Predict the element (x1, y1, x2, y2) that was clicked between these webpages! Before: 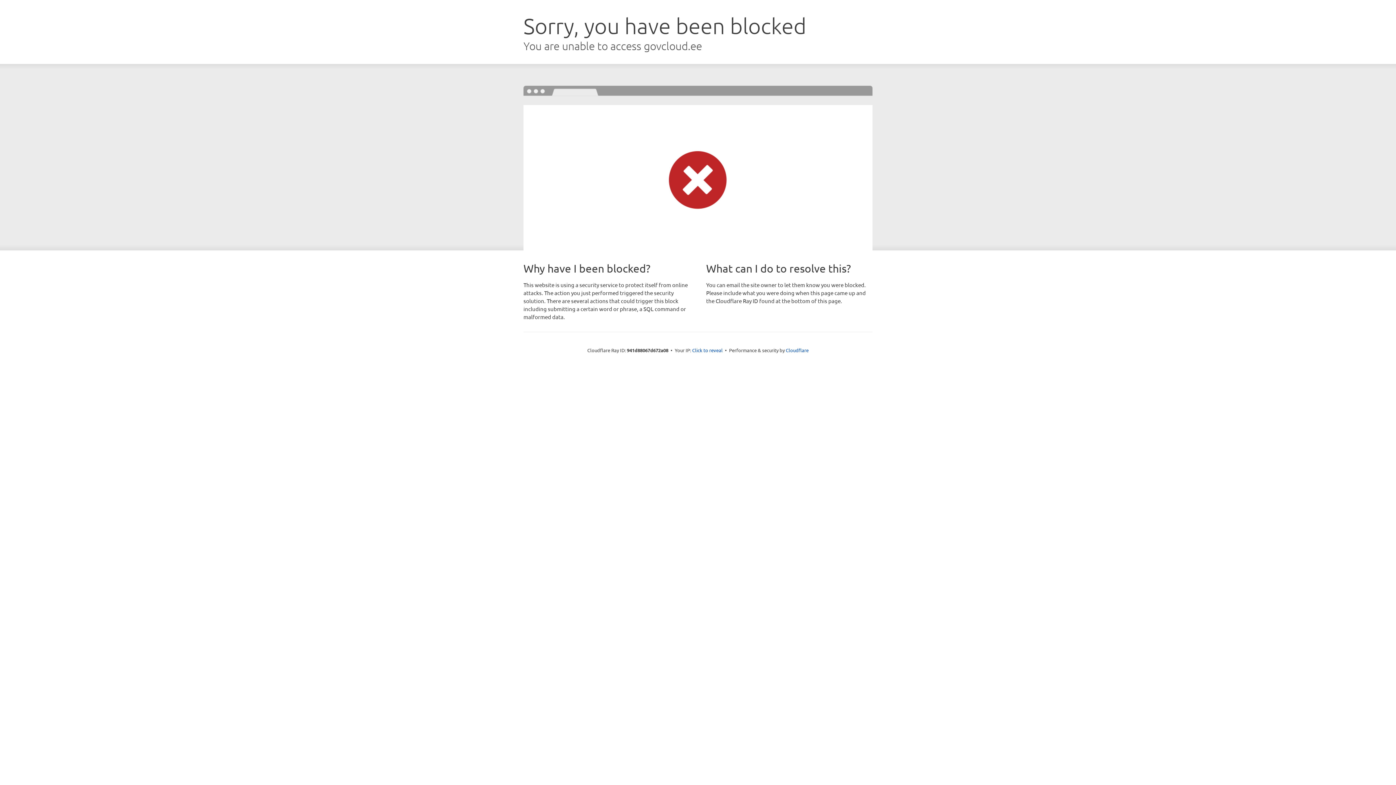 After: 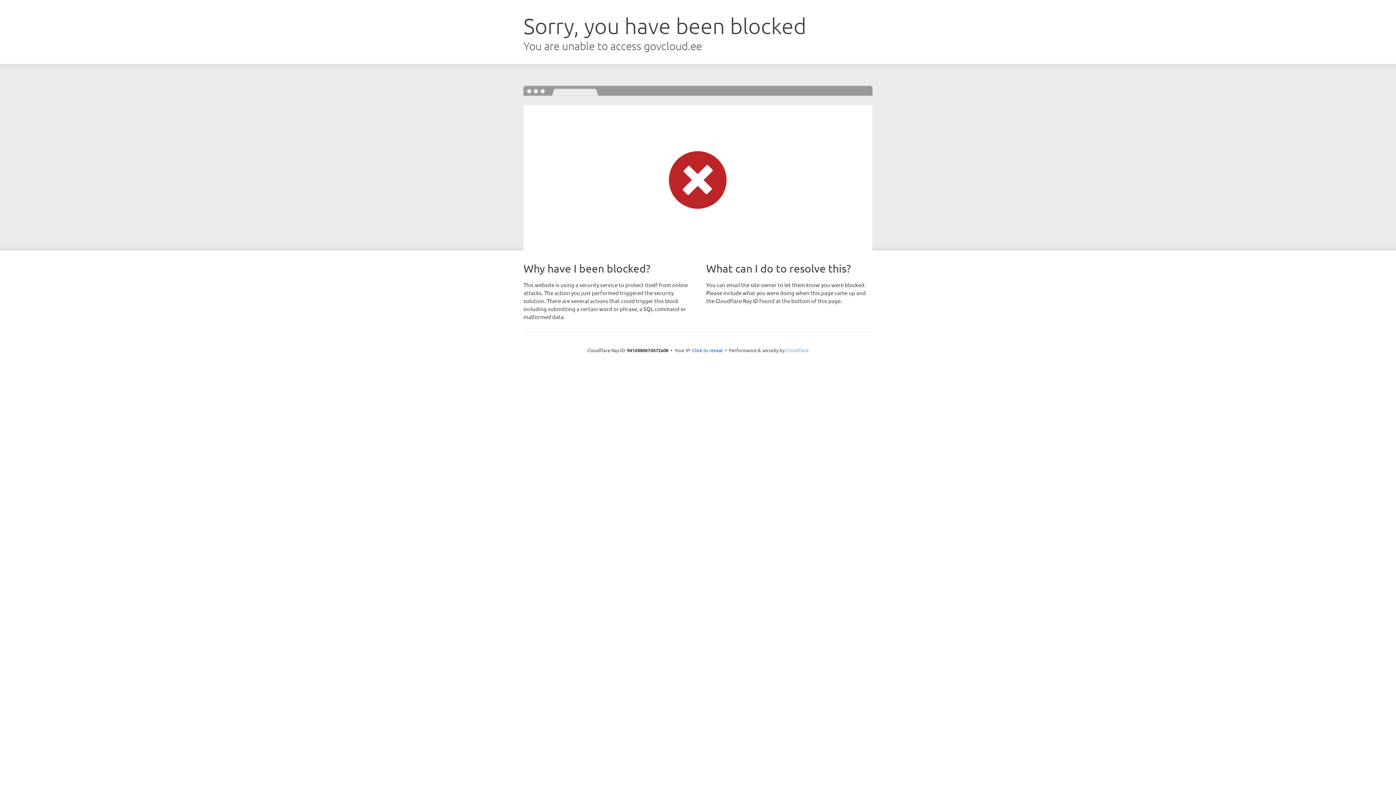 Action: bbox: (786, 347, 808, 353) label: Cloudflare